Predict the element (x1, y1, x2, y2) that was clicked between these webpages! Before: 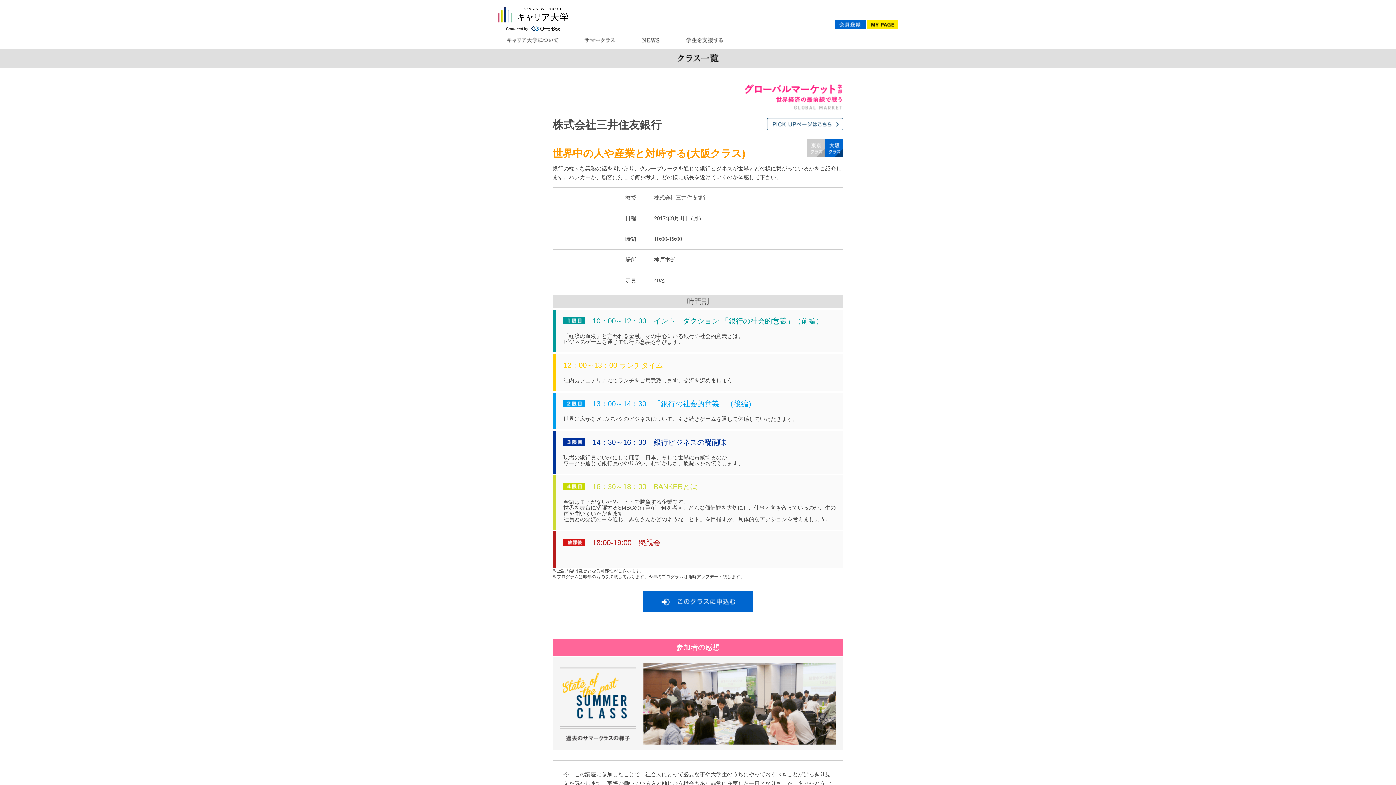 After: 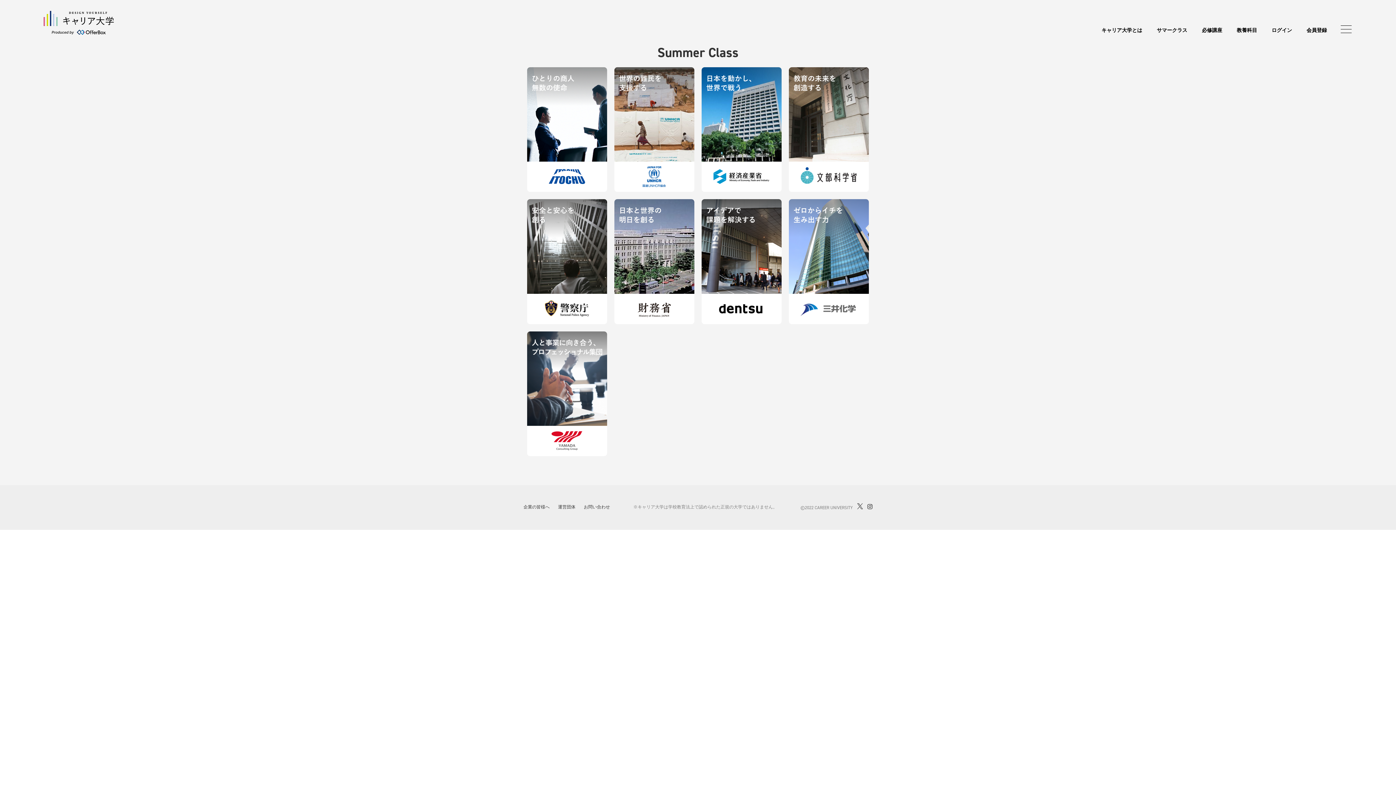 Action: bbox: (574, 43, 625, 49)